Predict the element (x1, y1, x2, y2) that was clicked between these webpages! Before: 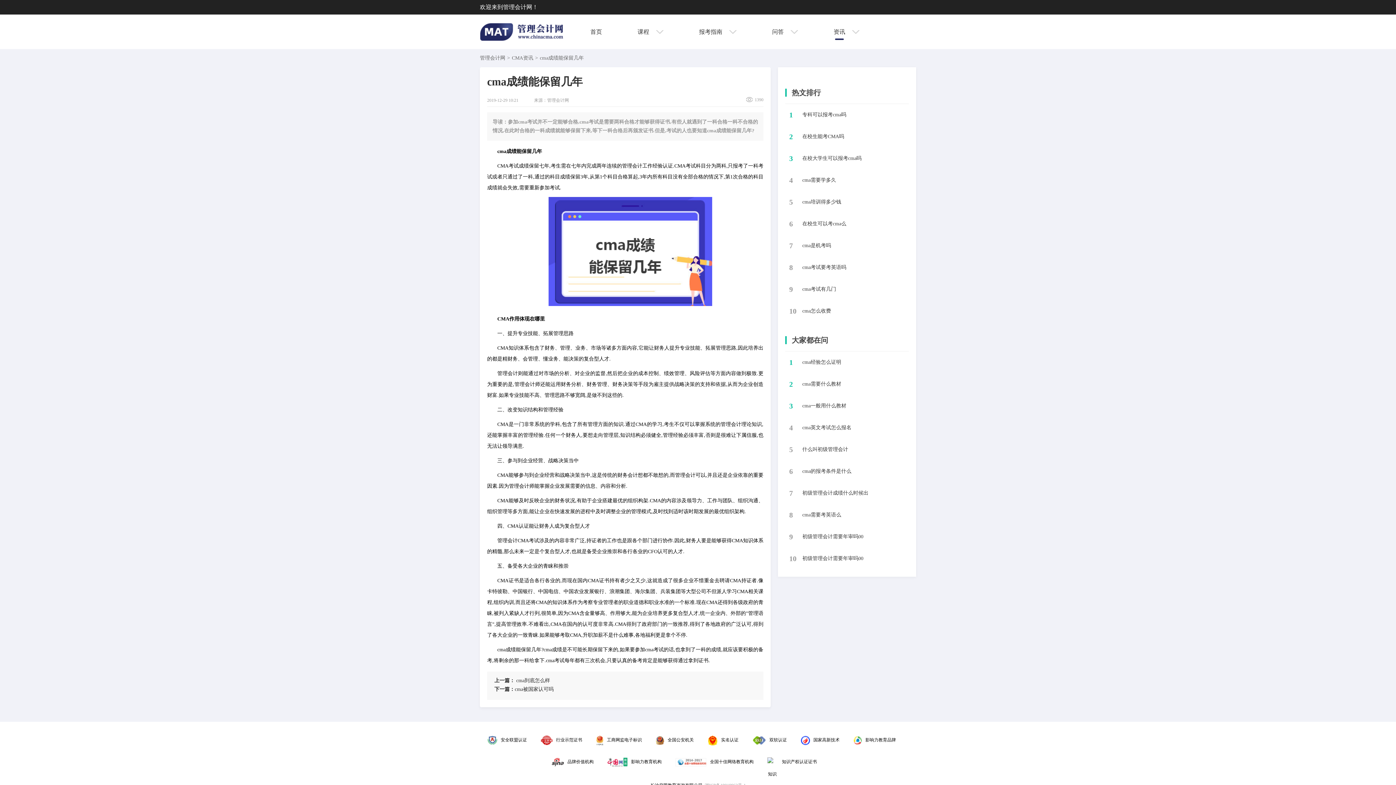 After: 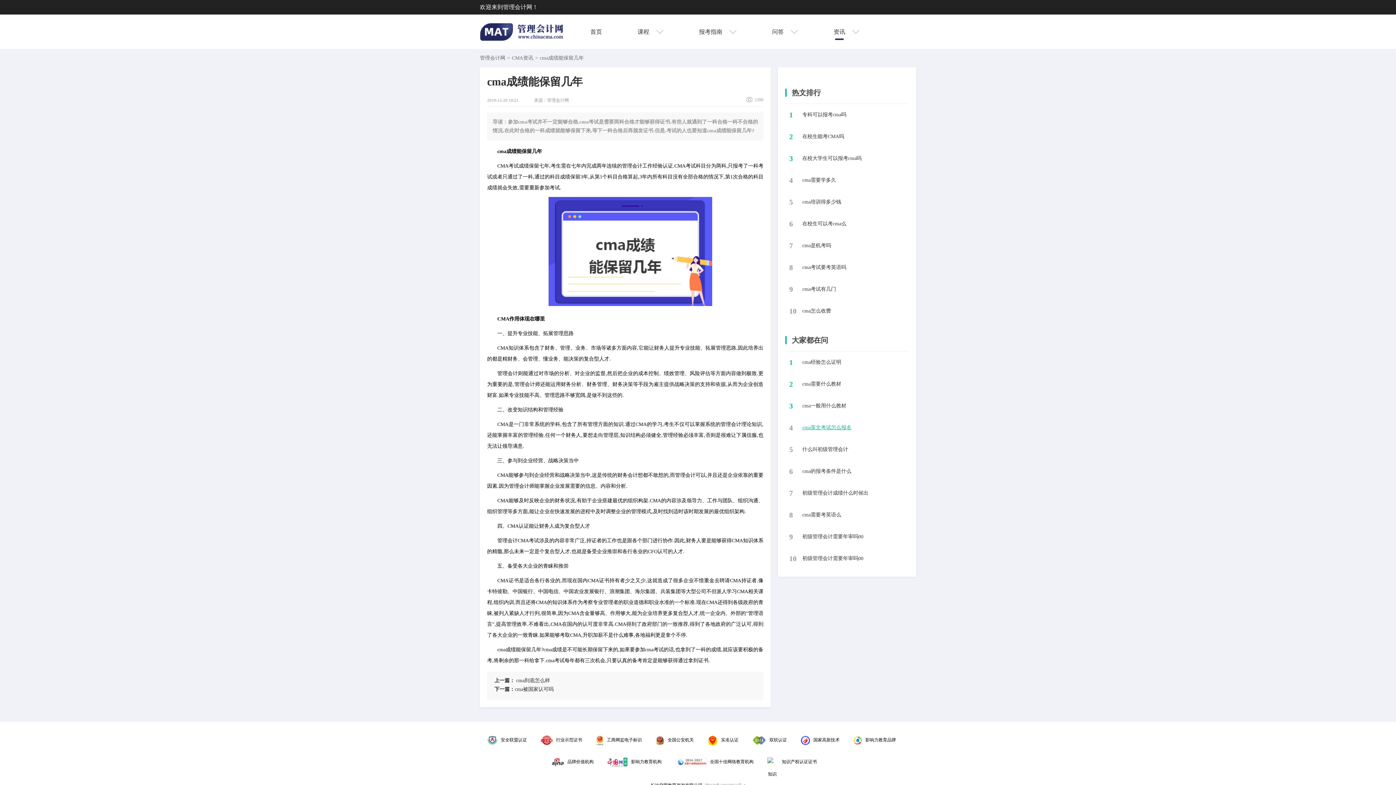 Action: label: cma英文考试怎么报名 bbox: (802, 417, 903, 438)